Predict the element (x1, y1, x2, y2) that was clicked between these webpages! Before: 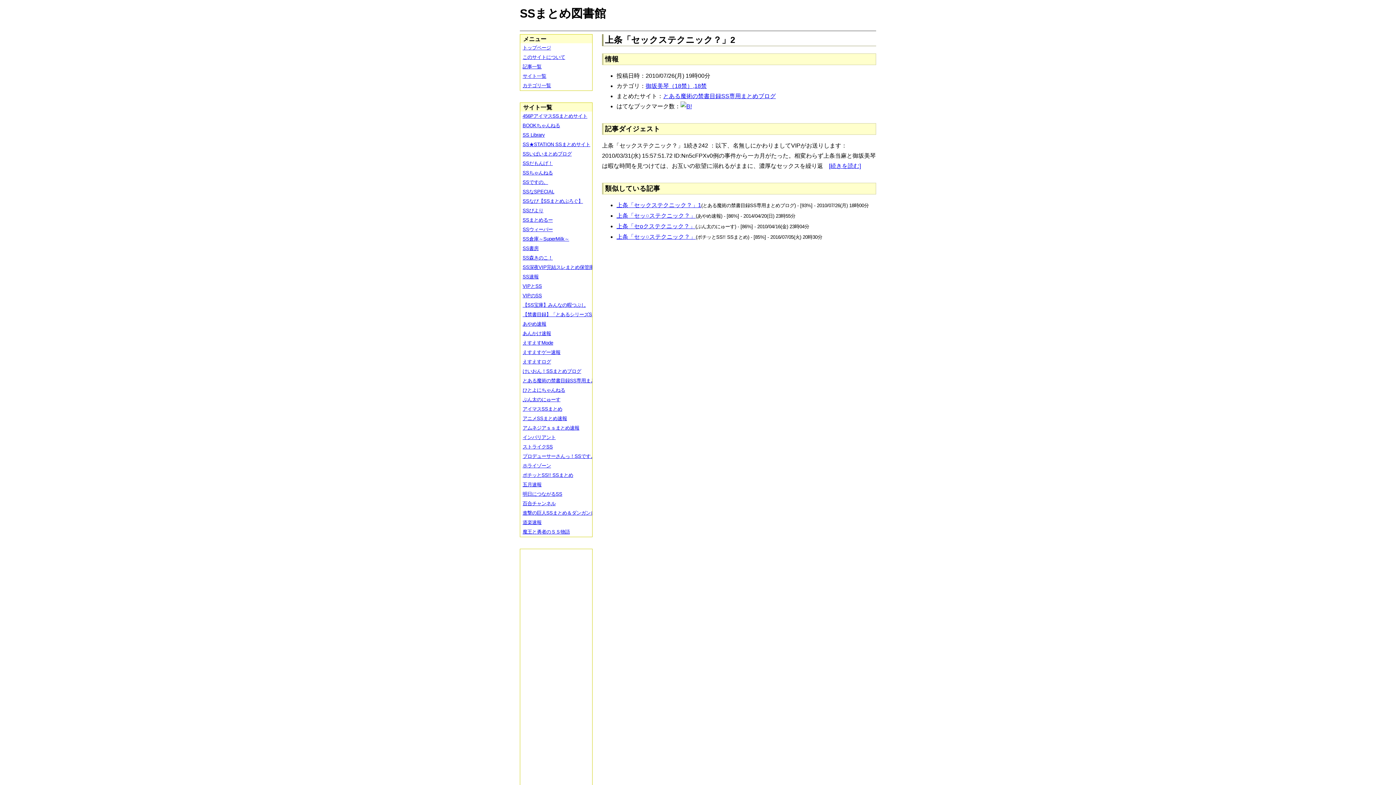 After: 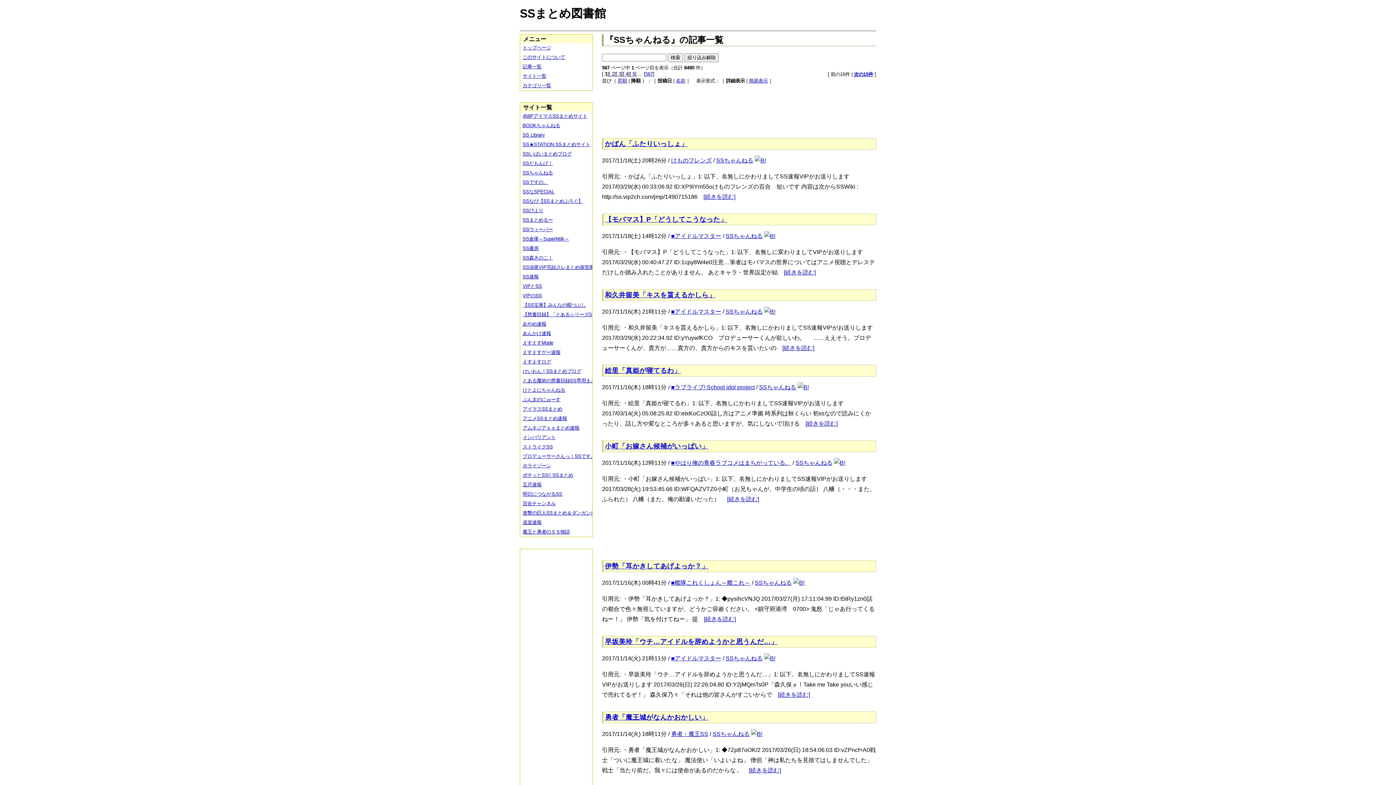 Action: bbox: (520, 168, 597, 177) label: SSちゃんねる